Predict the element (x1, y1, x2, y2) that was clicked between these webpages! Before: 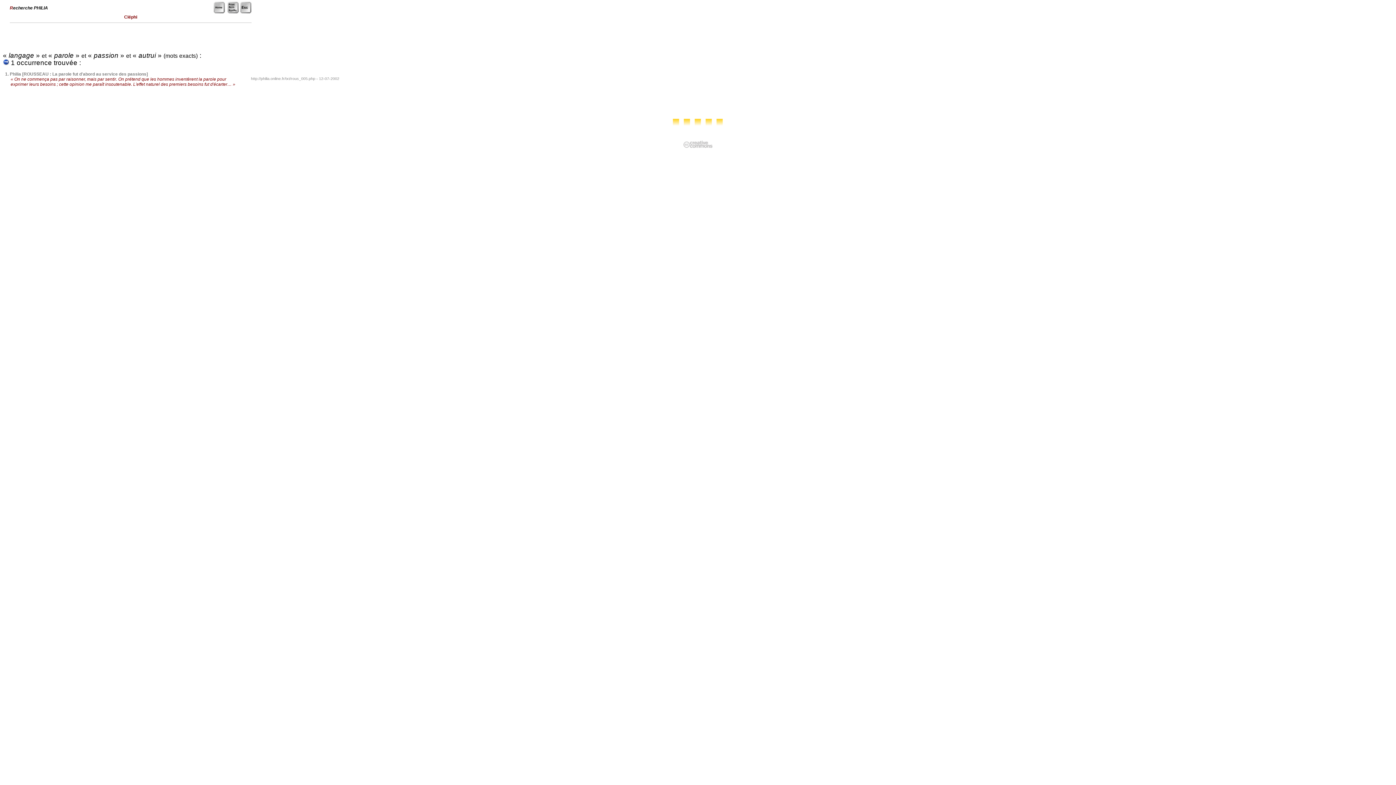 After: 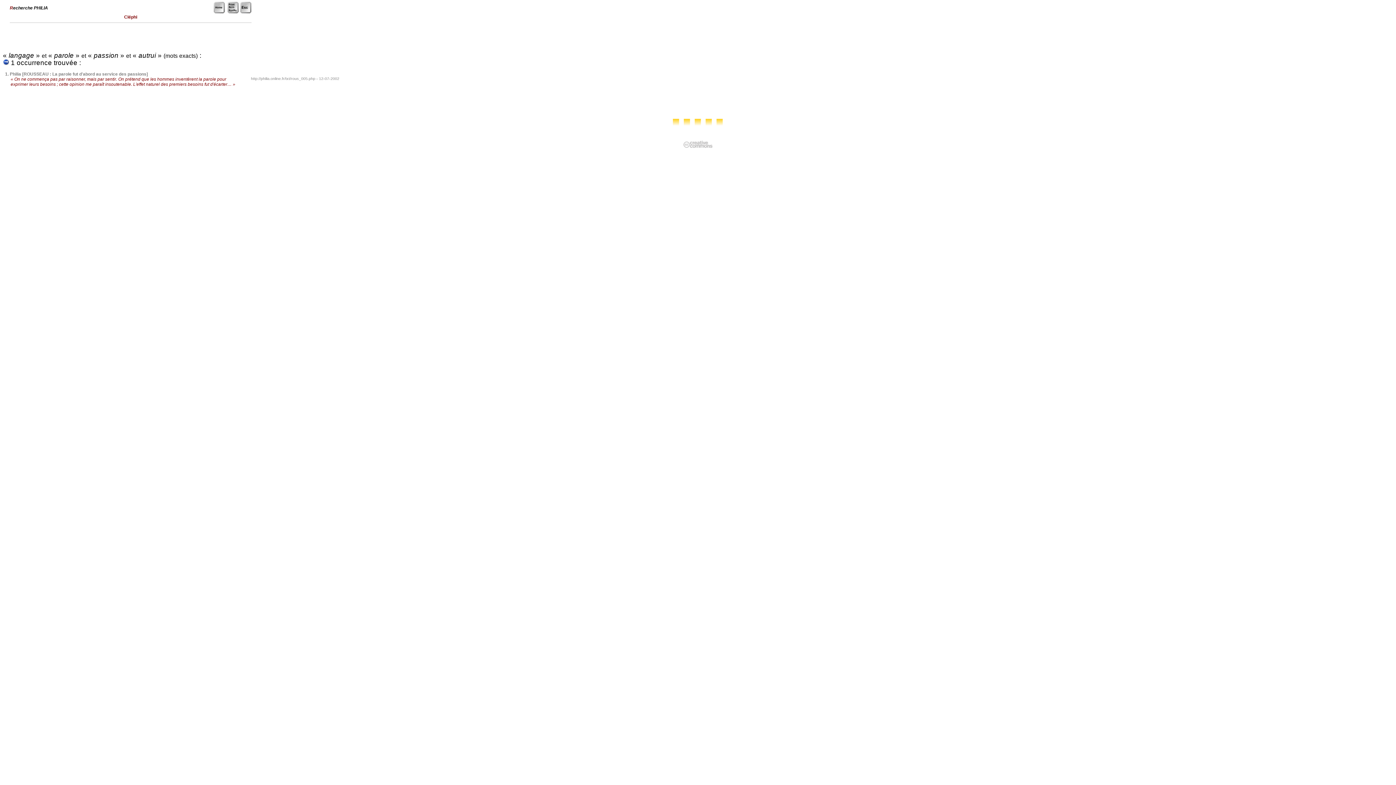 Action: bbox: (240, 9, 251, 14)